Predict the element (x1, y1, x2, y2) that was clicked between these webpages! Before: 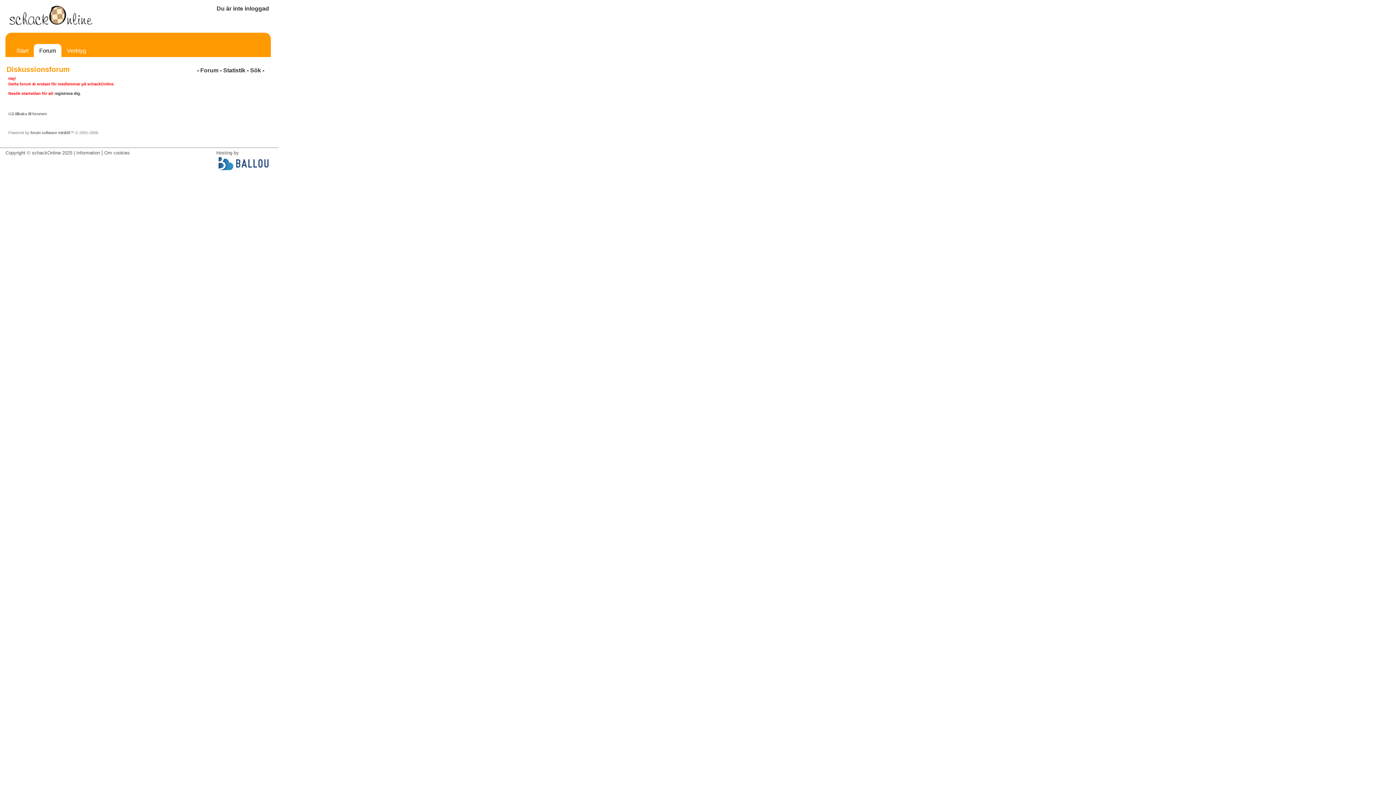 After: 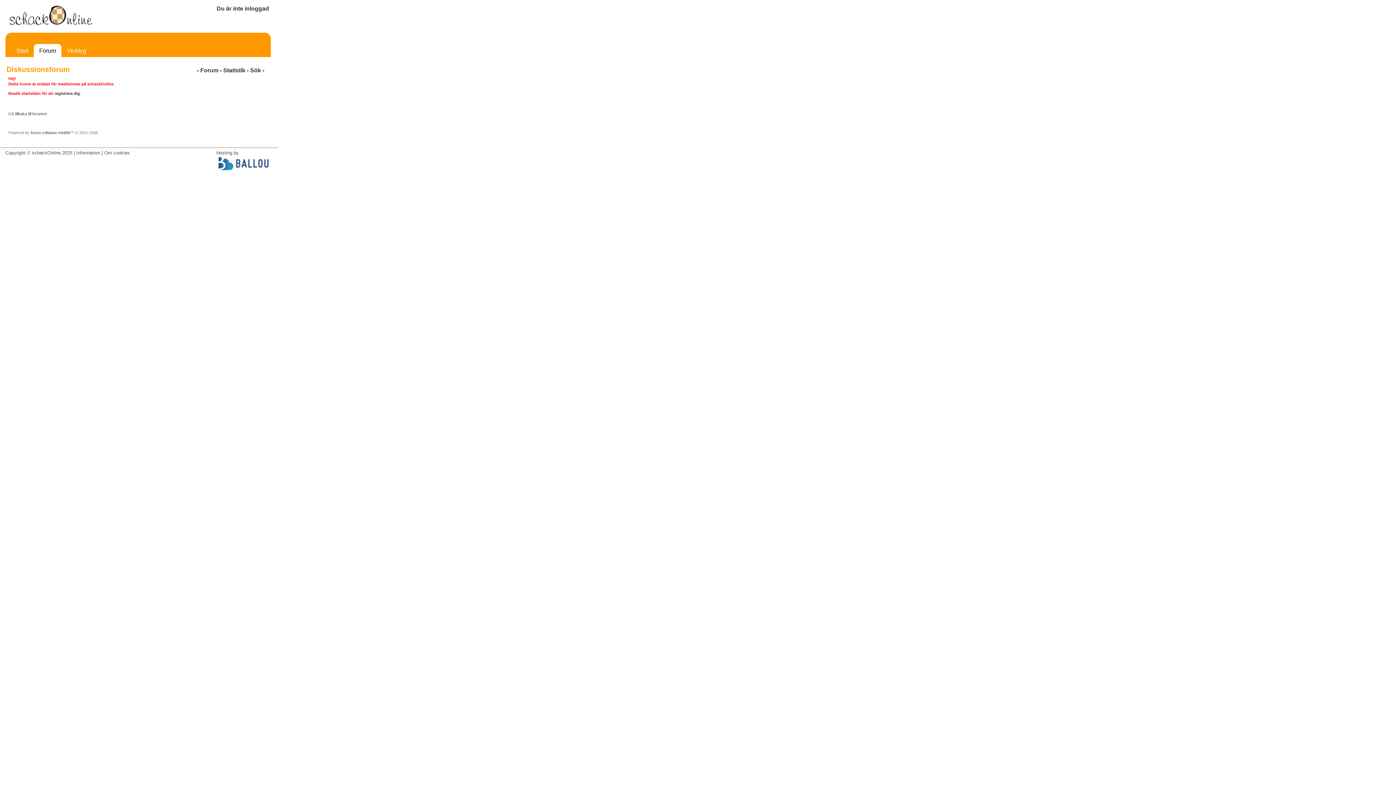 Action: bbox: (216, 150, 270, 172) label: Hosting by
